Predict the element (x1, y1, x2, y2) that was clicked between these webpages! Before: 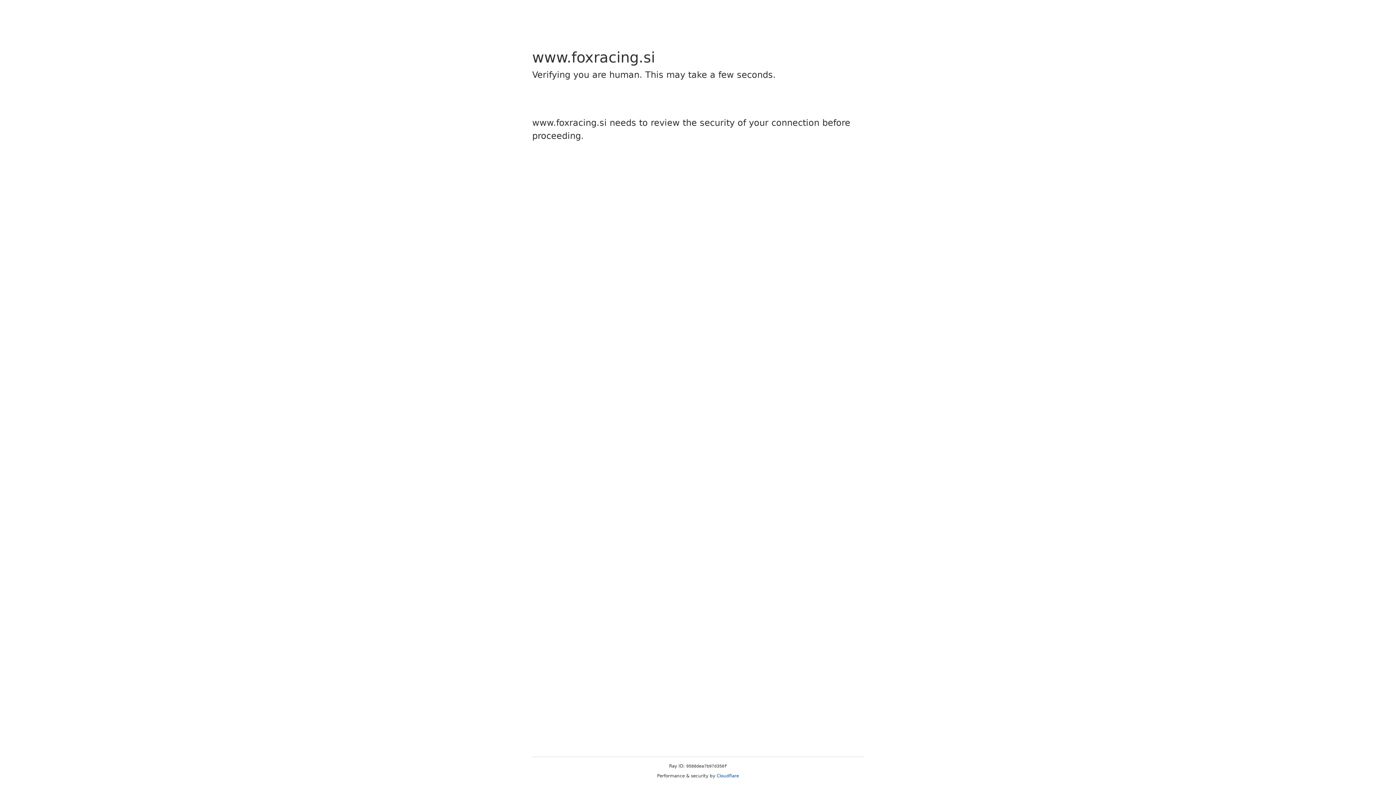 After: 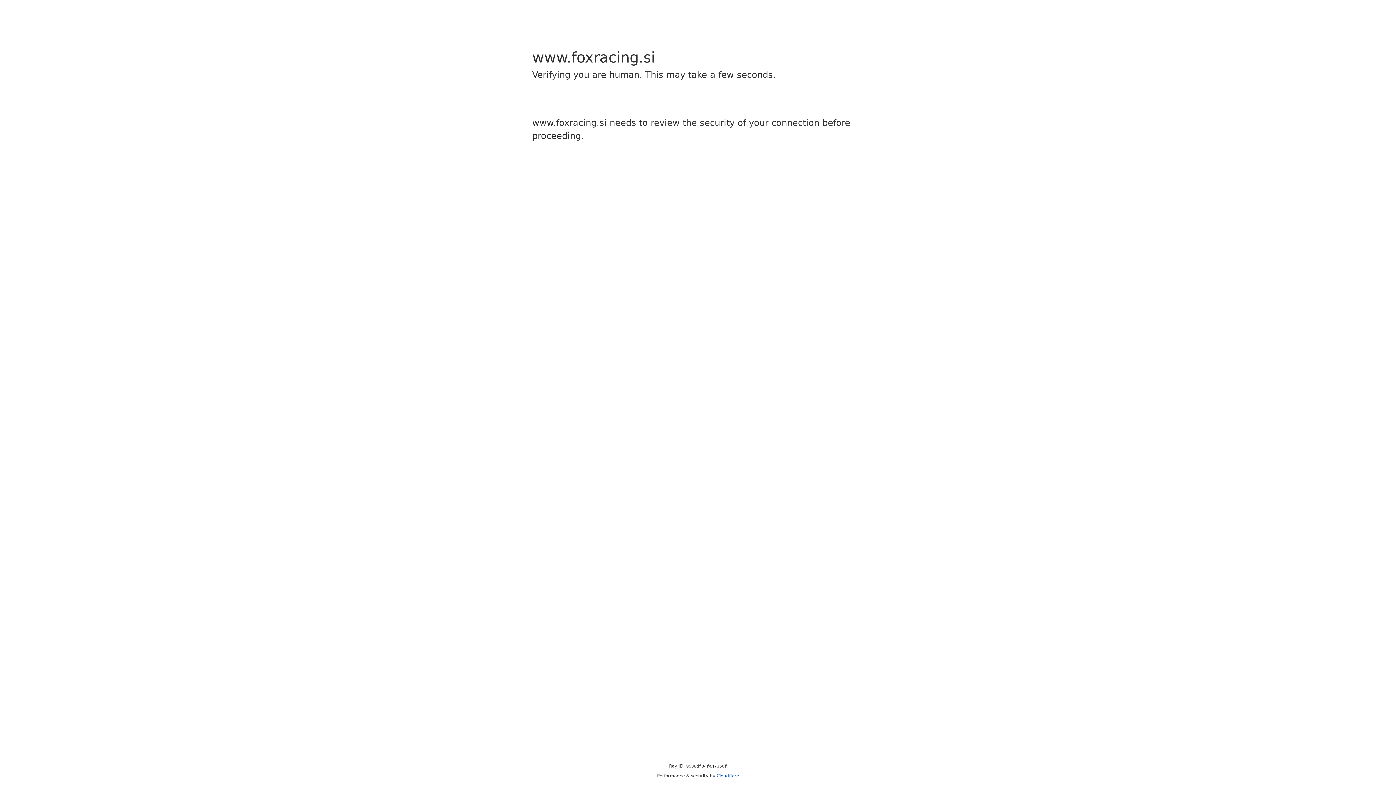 Action: label: Cloudflare bbox: (716, 773, 739, 778)